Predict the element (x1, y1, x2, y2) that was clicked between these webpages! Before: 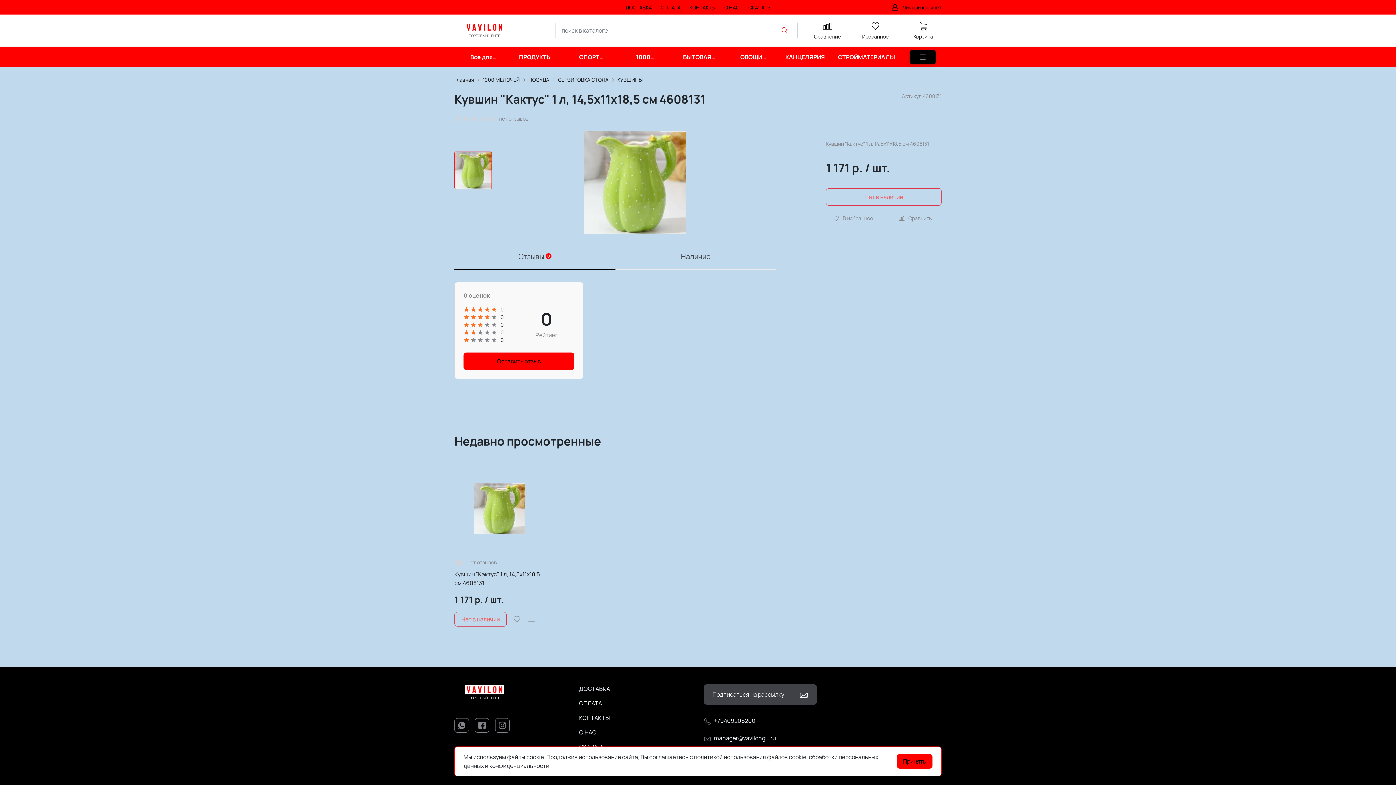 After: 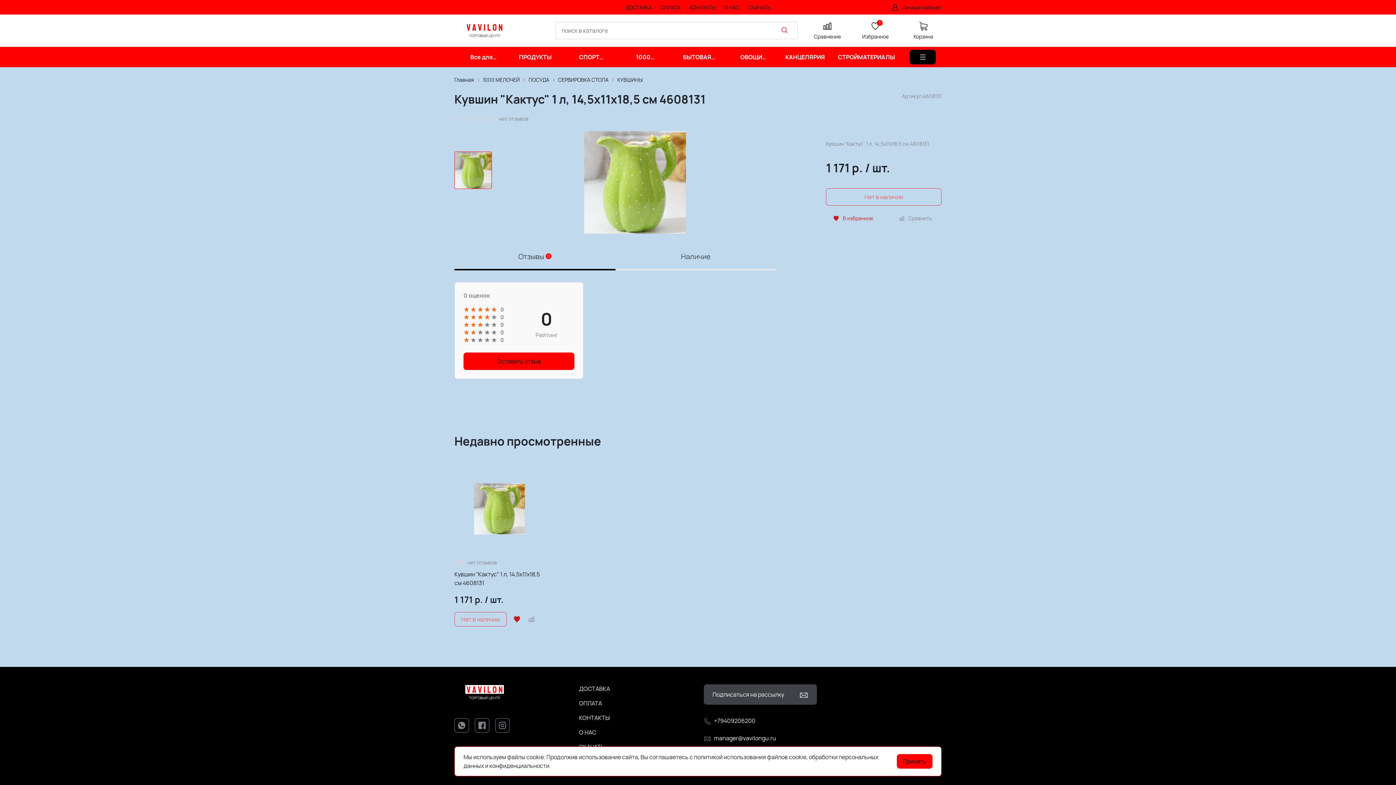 Action: label: В избранное bbox: (826, 214, 879, 222)